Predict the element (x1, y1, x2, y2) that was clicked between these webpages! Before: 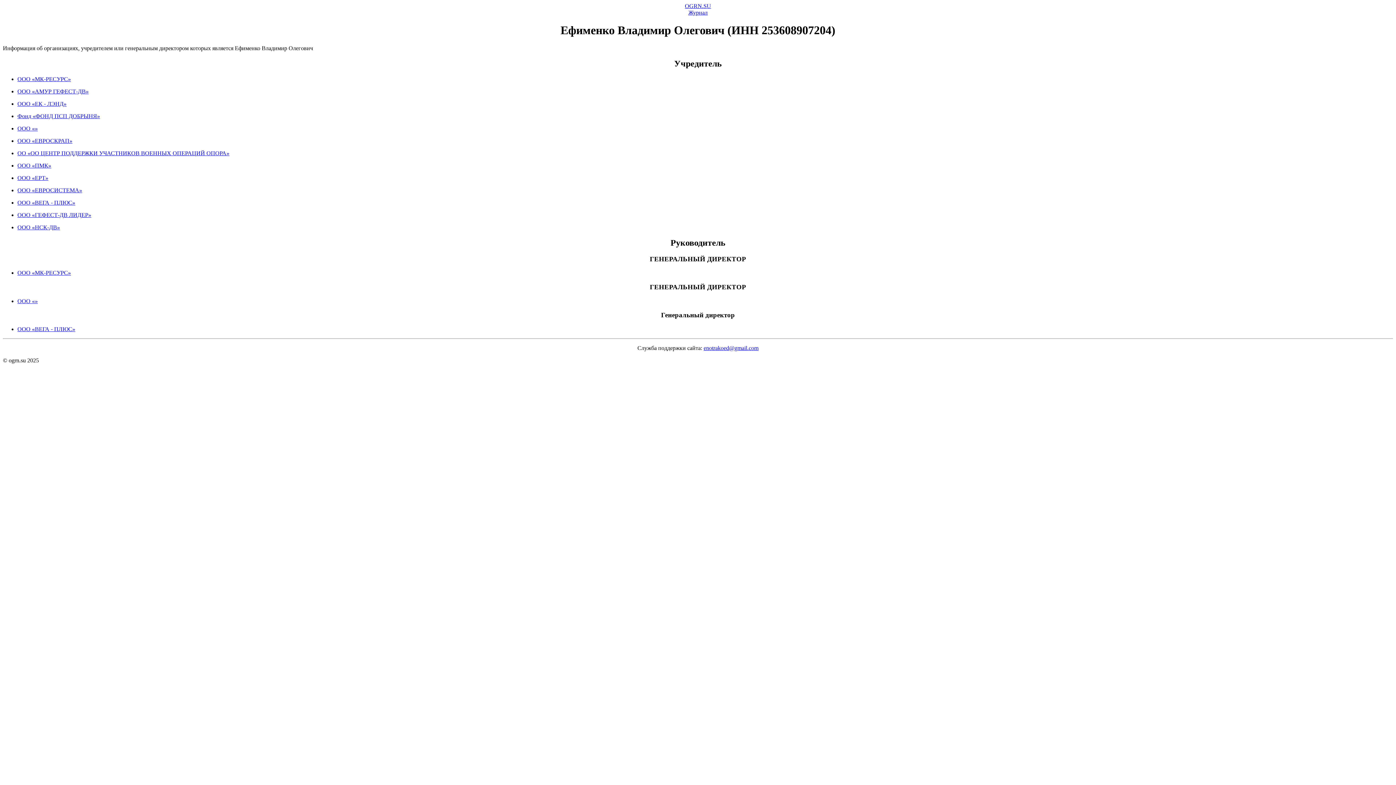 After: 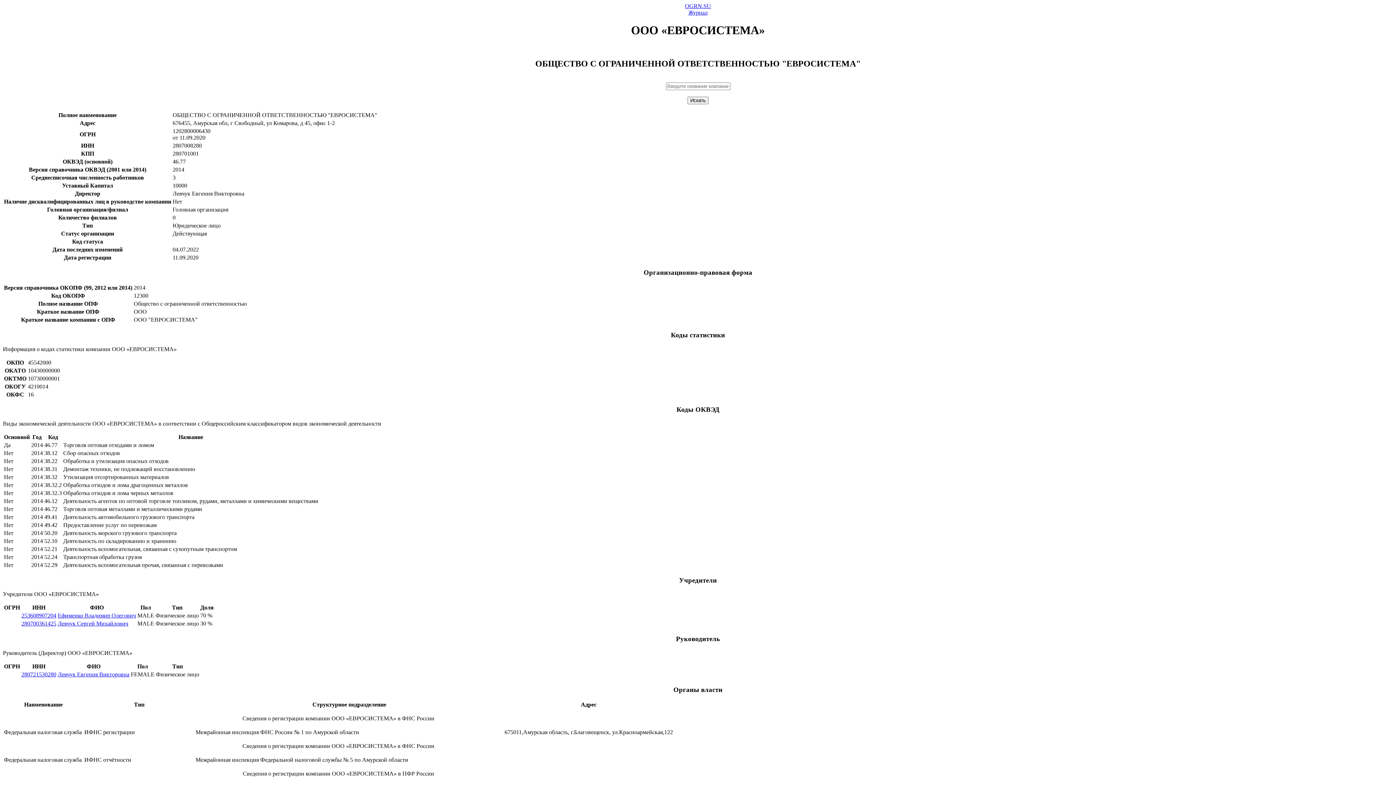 Action: bbox: (17, 187, 82, 193) label: ООО «ЕВРОСИСТЕМА»